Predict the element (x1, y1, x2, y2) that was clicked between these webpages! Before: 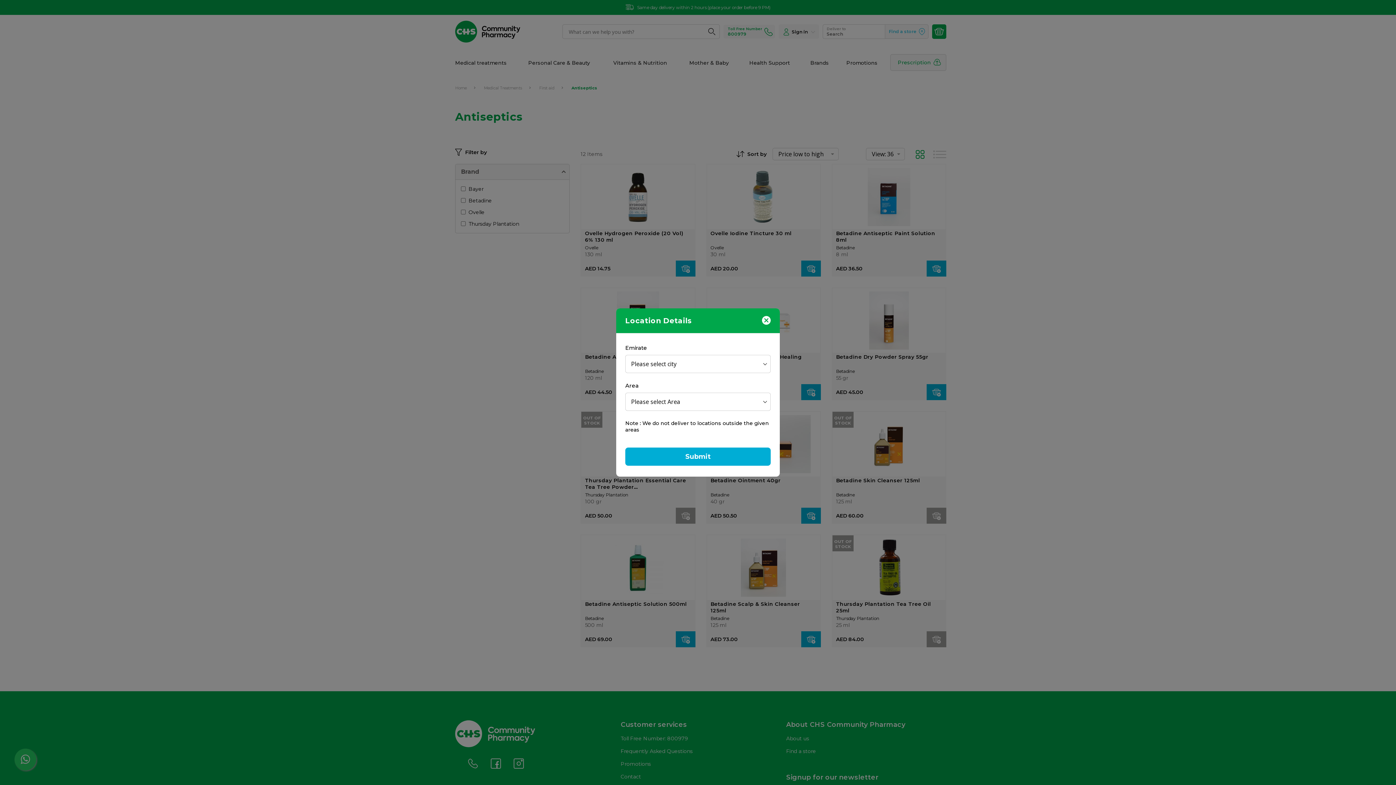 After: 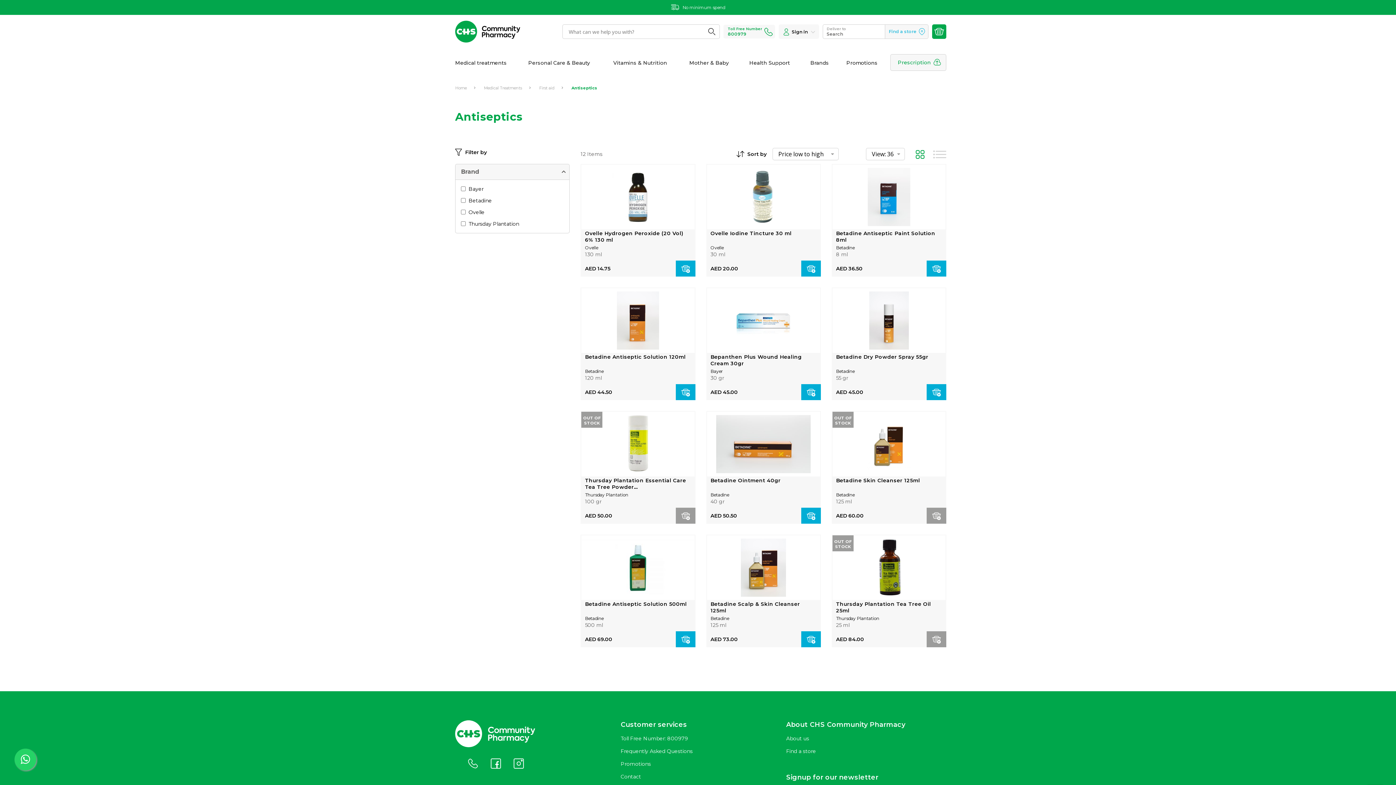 Action: bbox: (762, 315, 770, 324) label: Close